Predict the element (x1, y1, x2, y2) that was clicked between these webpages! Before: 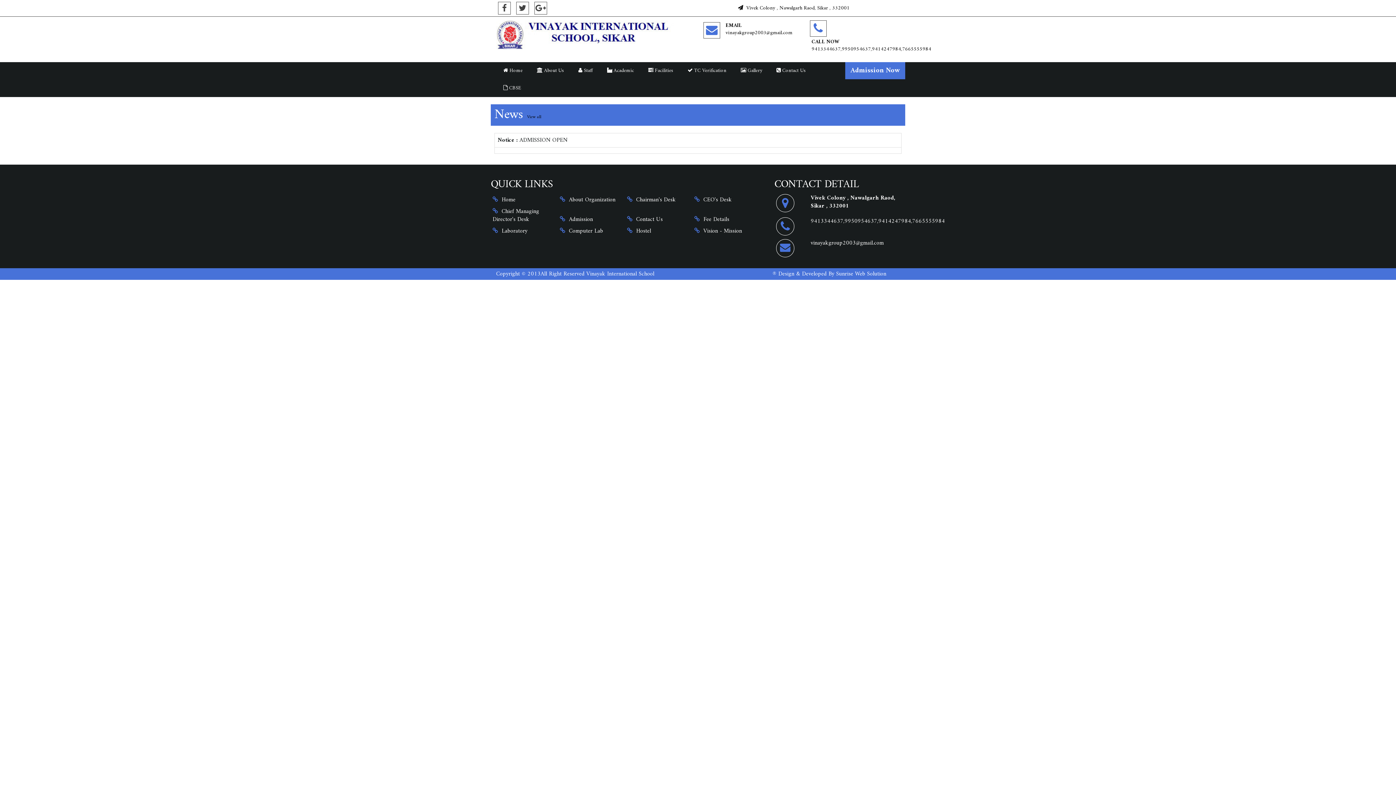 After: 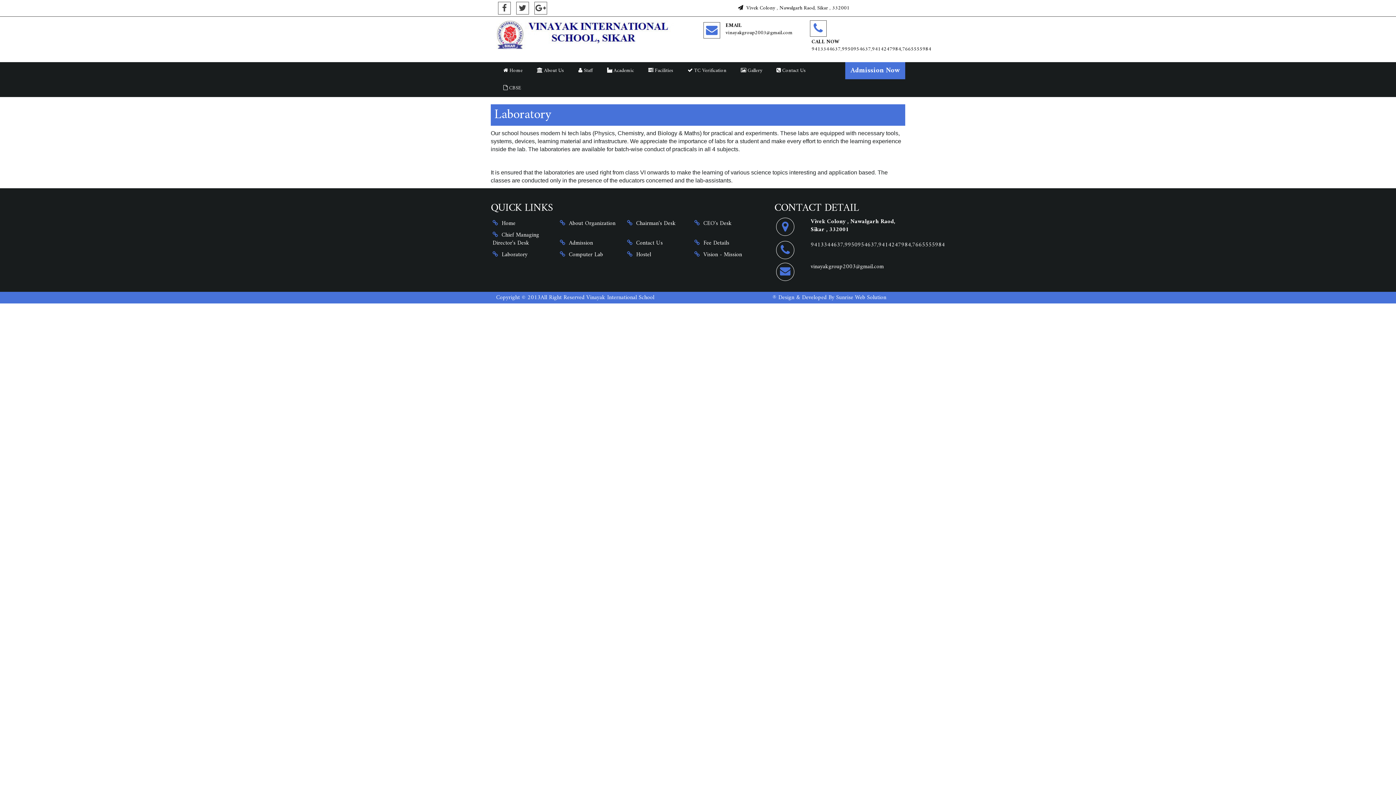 Action: bbox: (492, 226, 527, 236) label:  Laboratory